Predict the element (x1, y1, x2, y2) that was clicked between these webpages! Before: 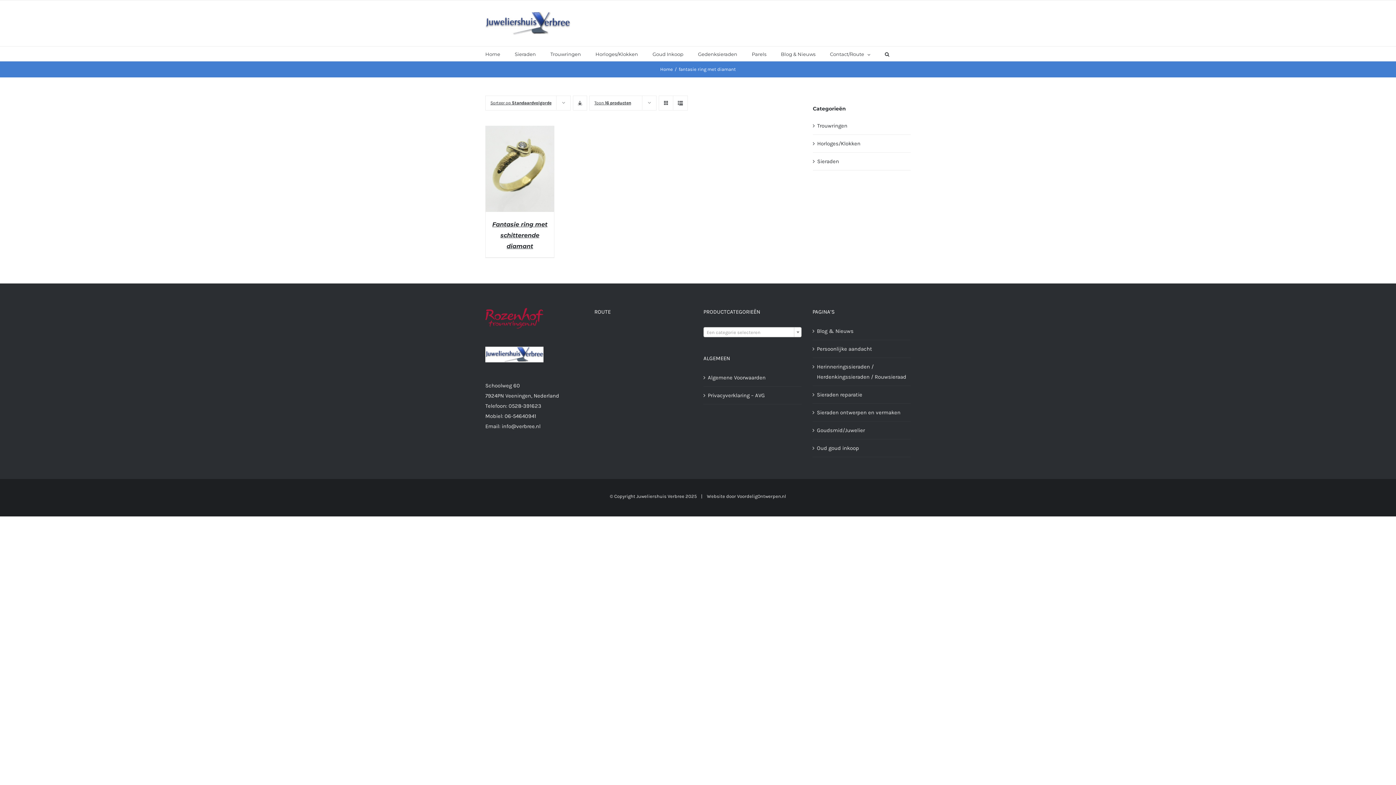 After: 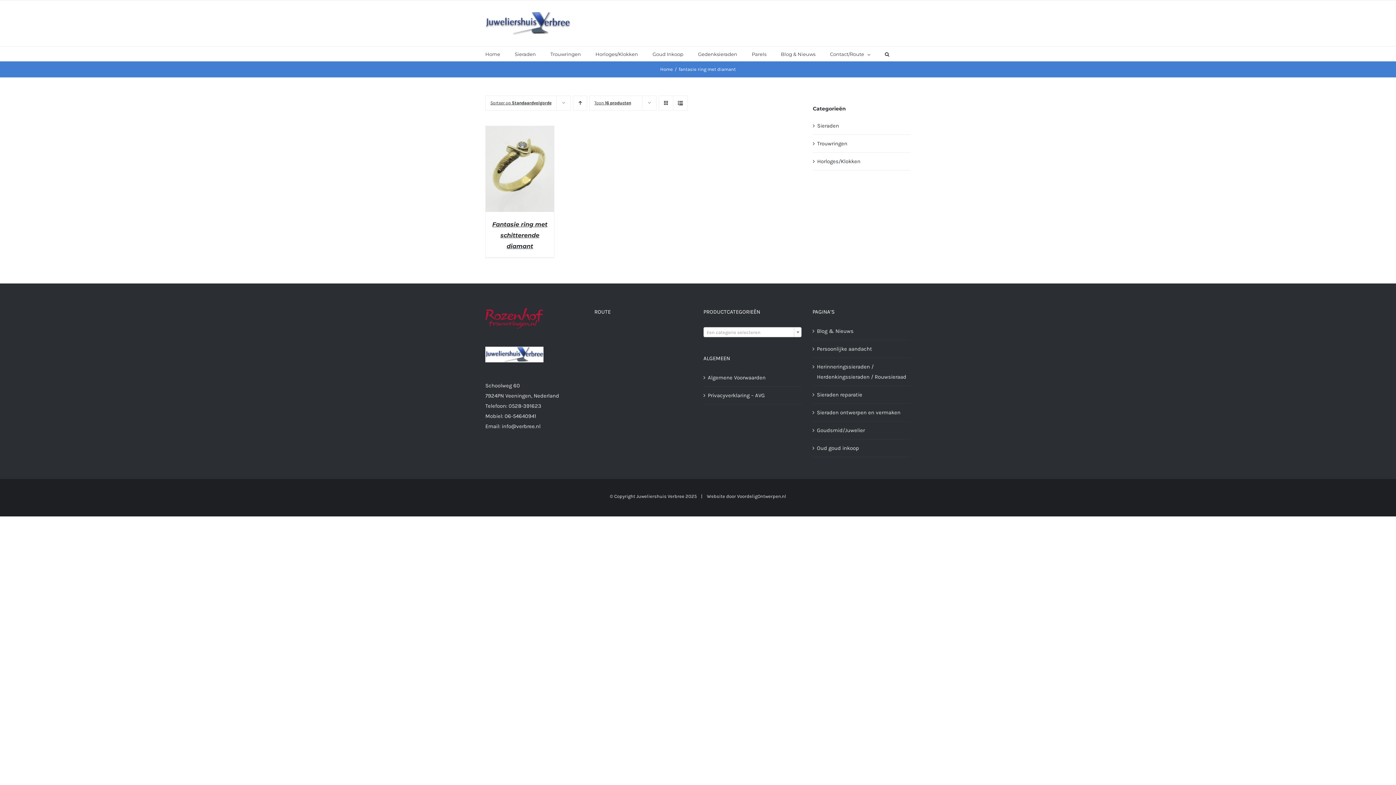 Action: label: Aflopende volgorde bbox: (573, 95, 587, 110)